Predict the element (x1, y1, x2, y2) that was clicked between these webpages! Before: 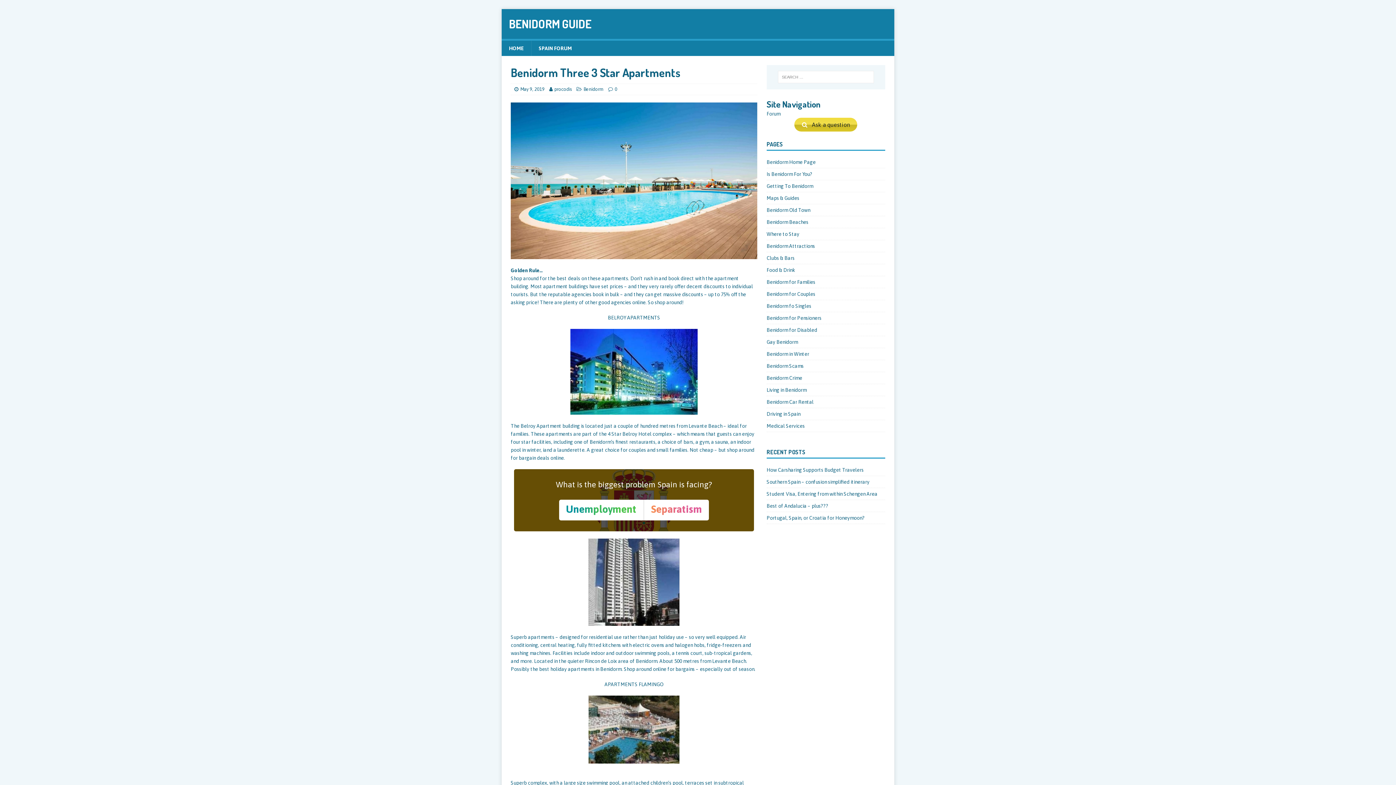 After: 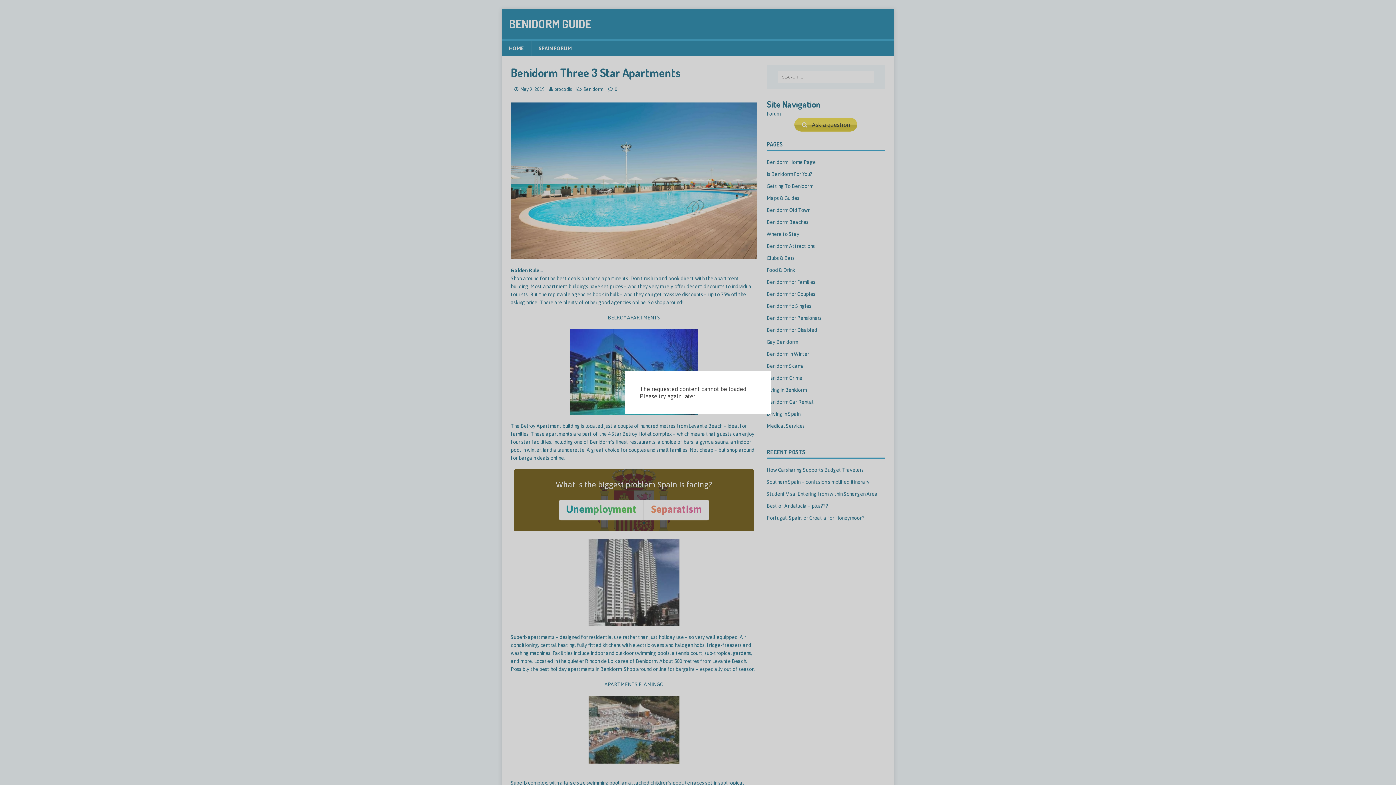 Action: bbox: (510, 695, 757, 763)